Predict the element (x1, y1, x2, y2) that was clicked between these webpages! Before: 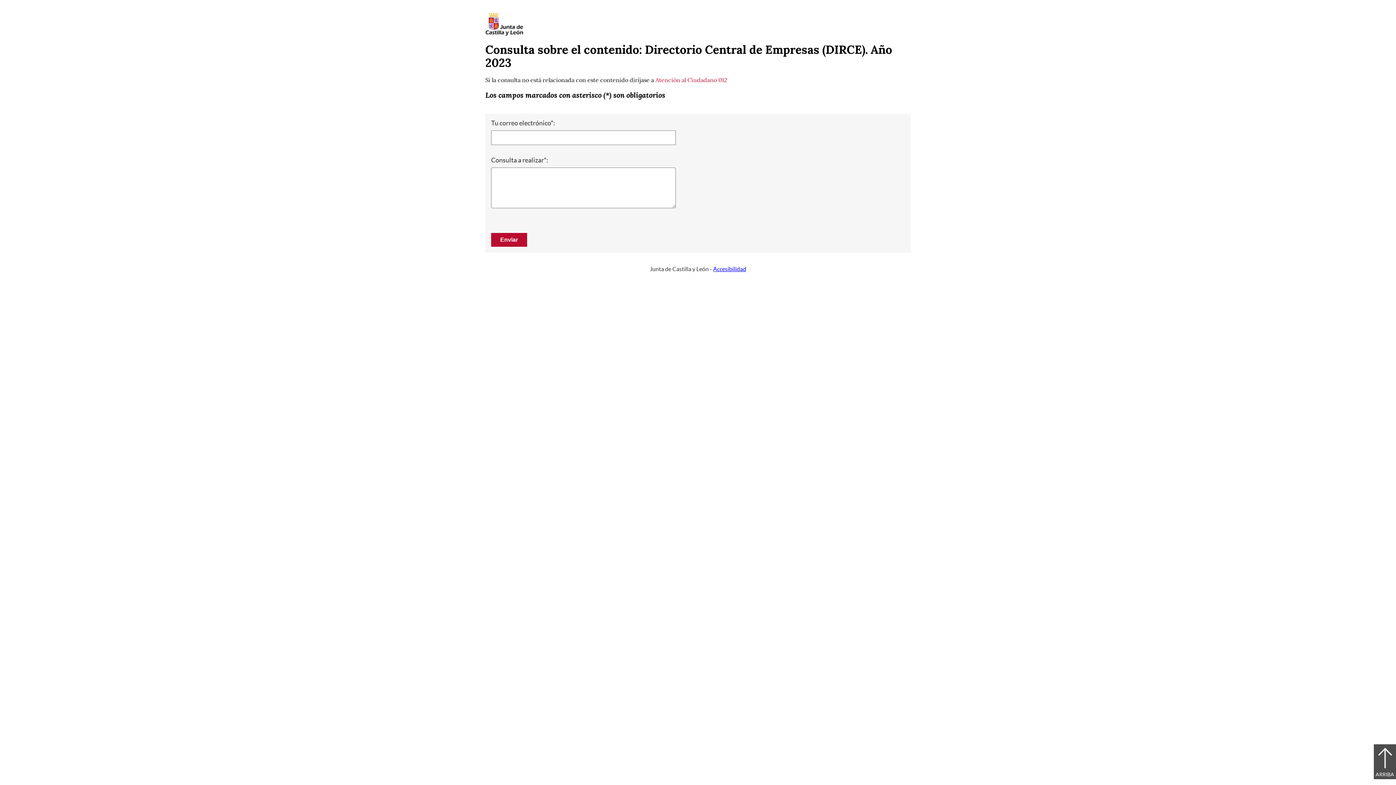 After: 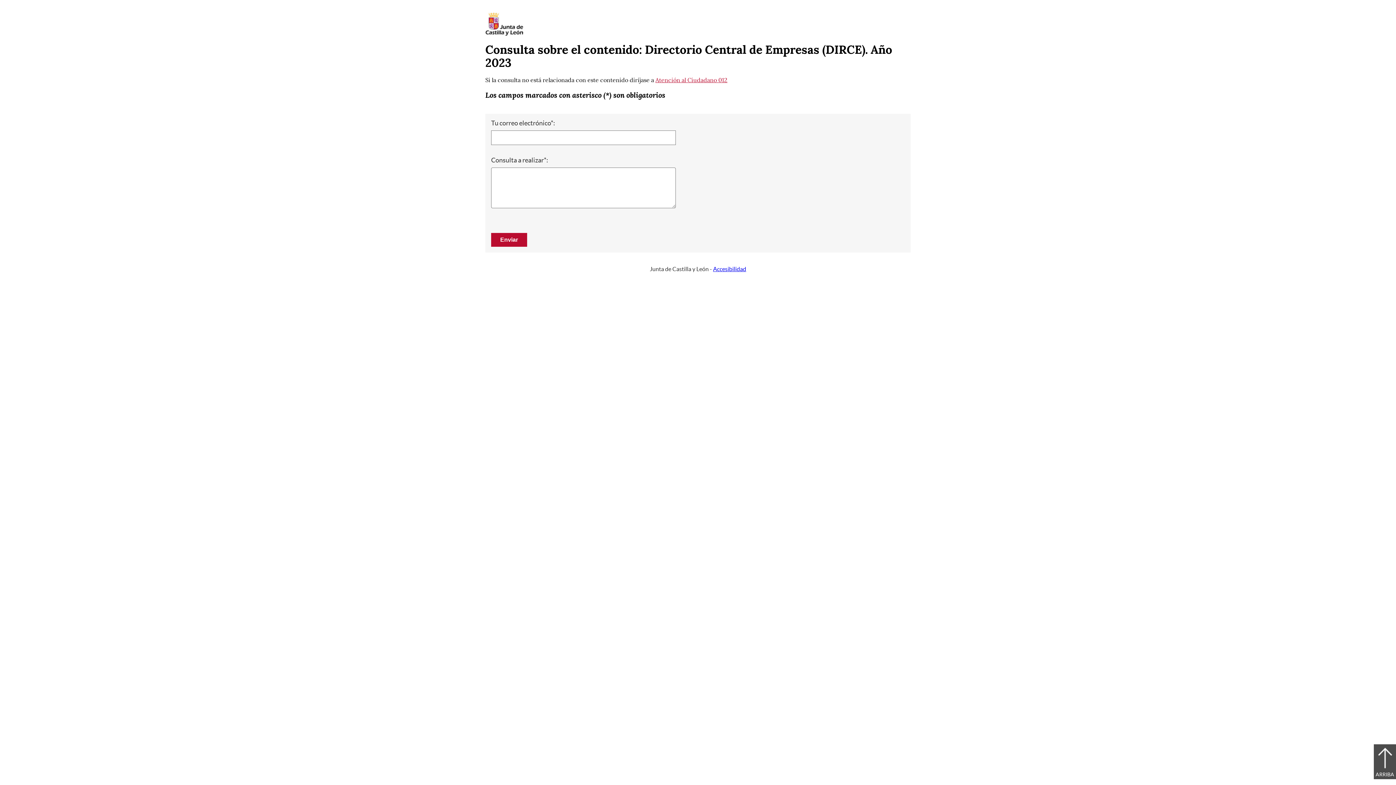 Action: label: Atención al Ciudadano 012 bbox: (655, 76, 727, 84)